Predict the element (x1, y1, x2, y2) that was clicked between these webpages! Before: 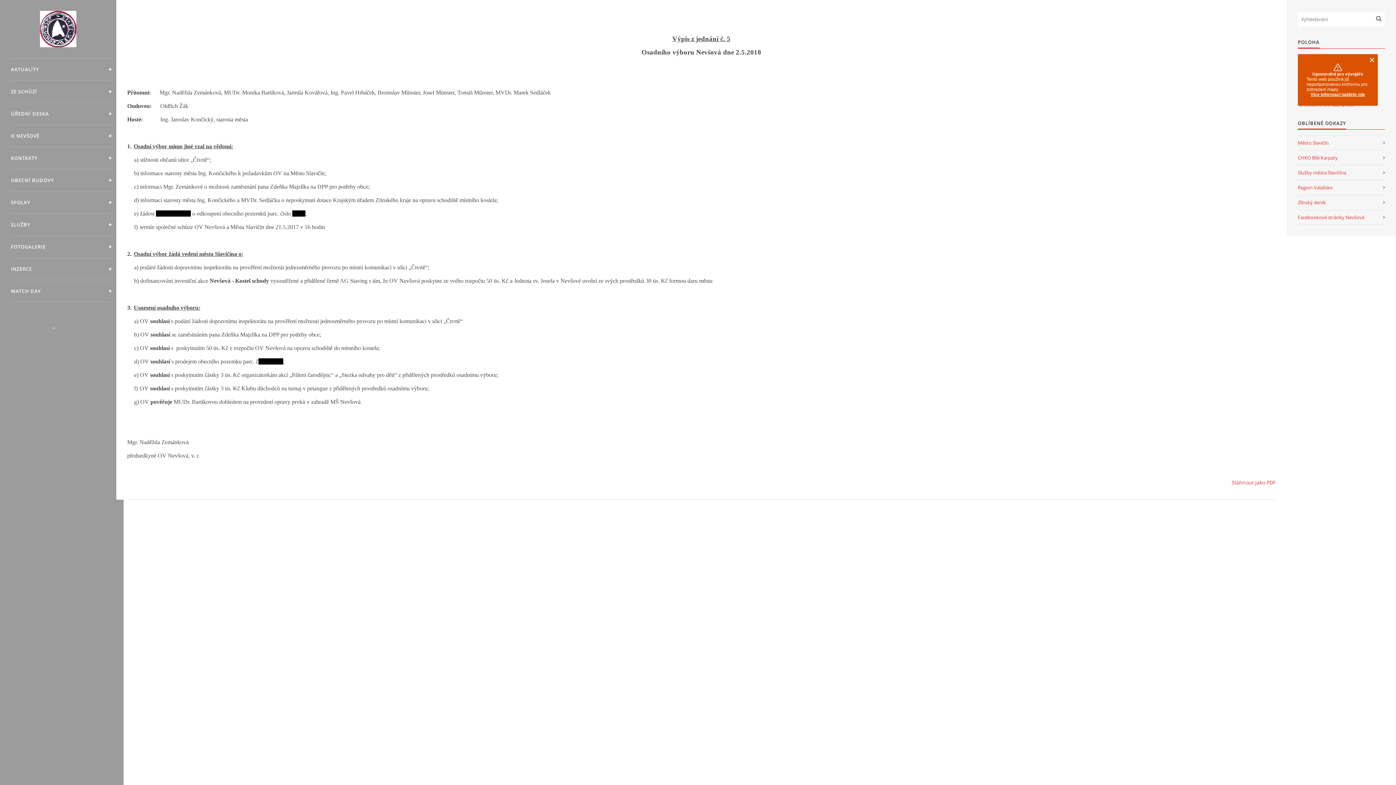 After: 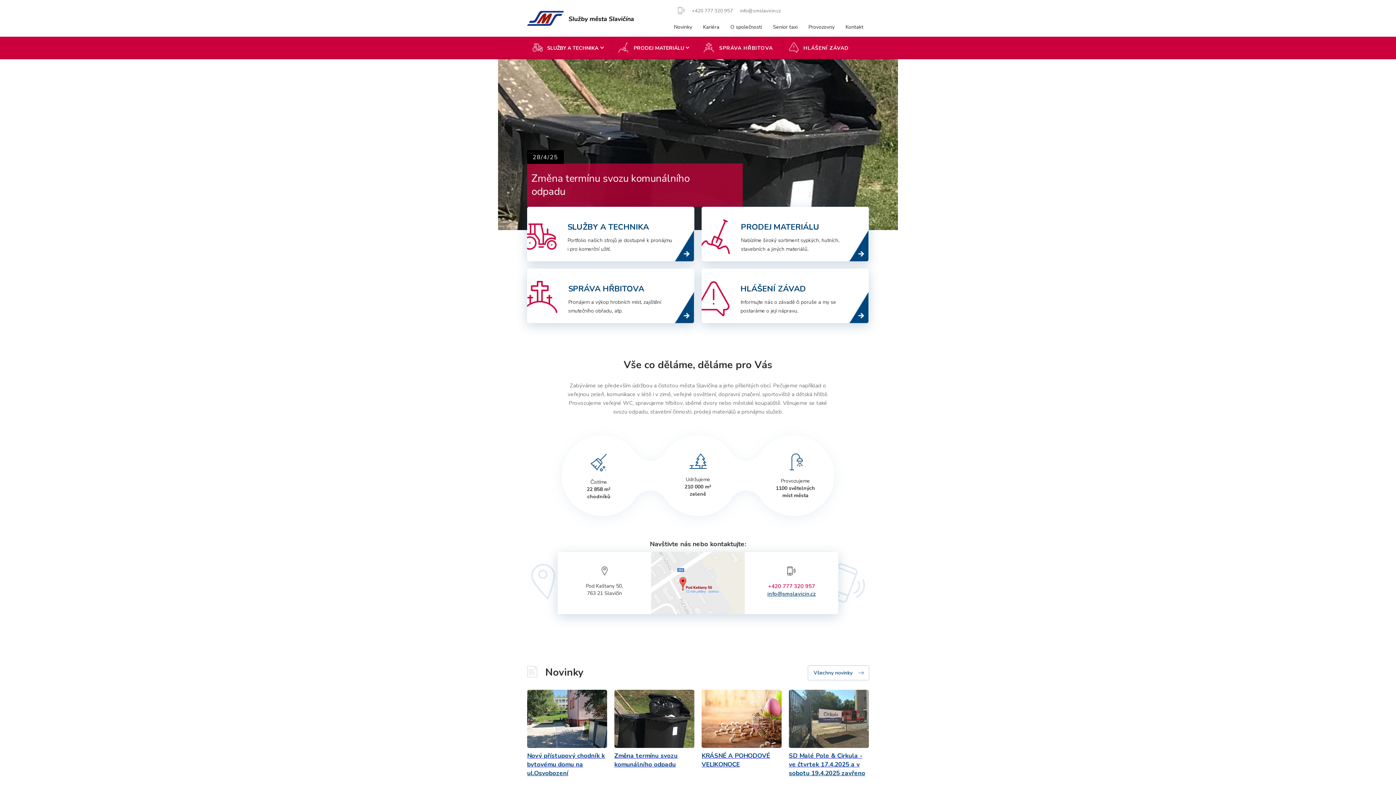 Action: bbox: (1298, 165, 1385, 180) label: Služby města Slavičína